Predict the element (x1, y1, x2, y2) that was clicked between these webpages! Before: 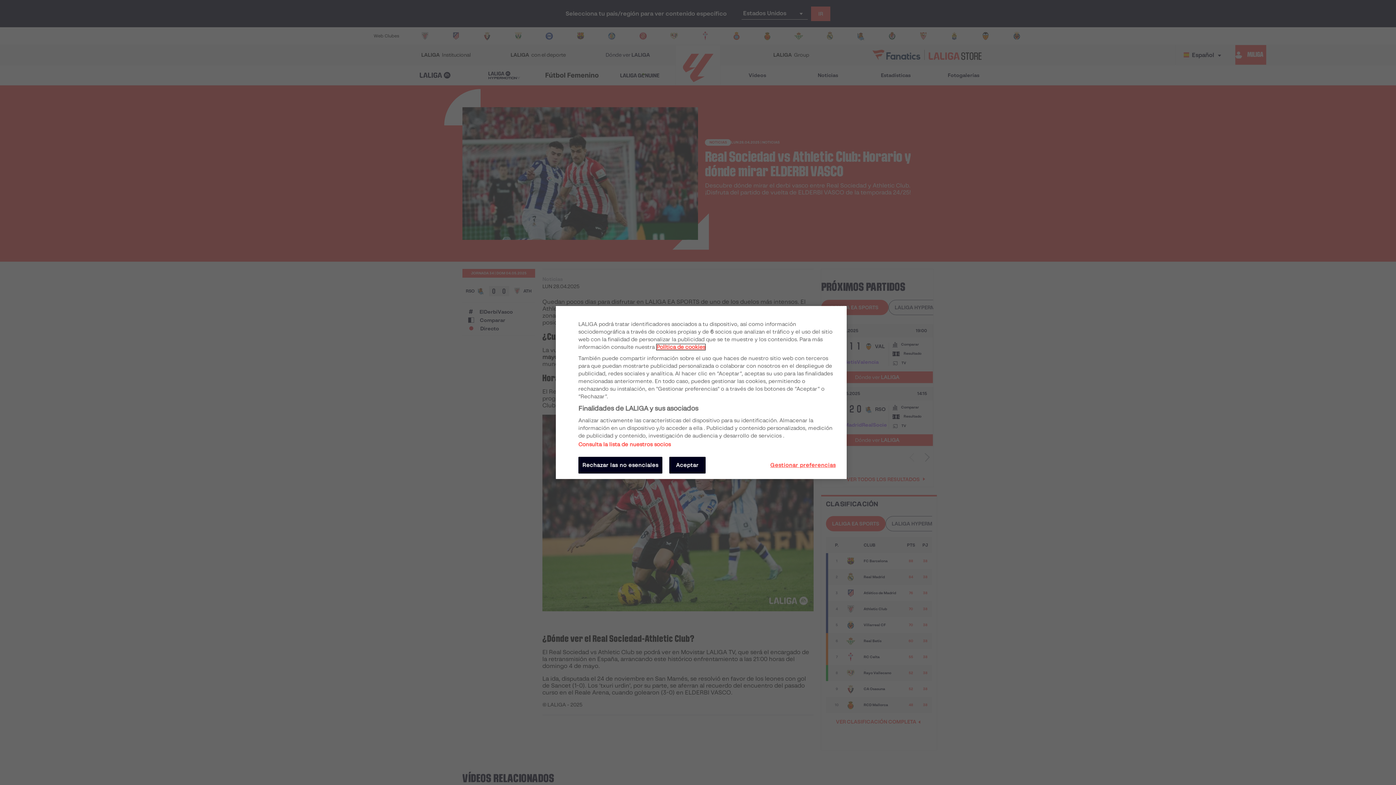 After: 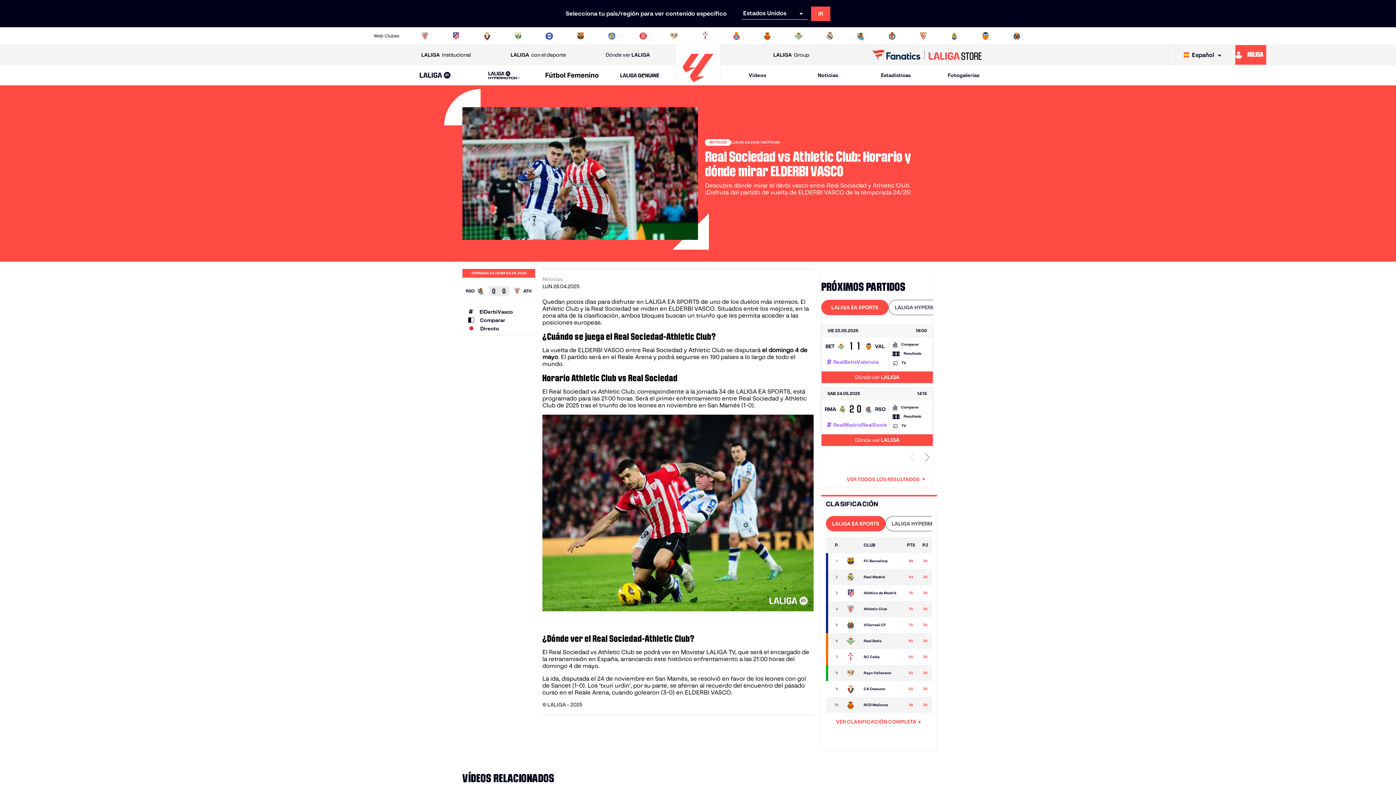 Action: bbox: (669, 457, 705, 473) label: Aceptar